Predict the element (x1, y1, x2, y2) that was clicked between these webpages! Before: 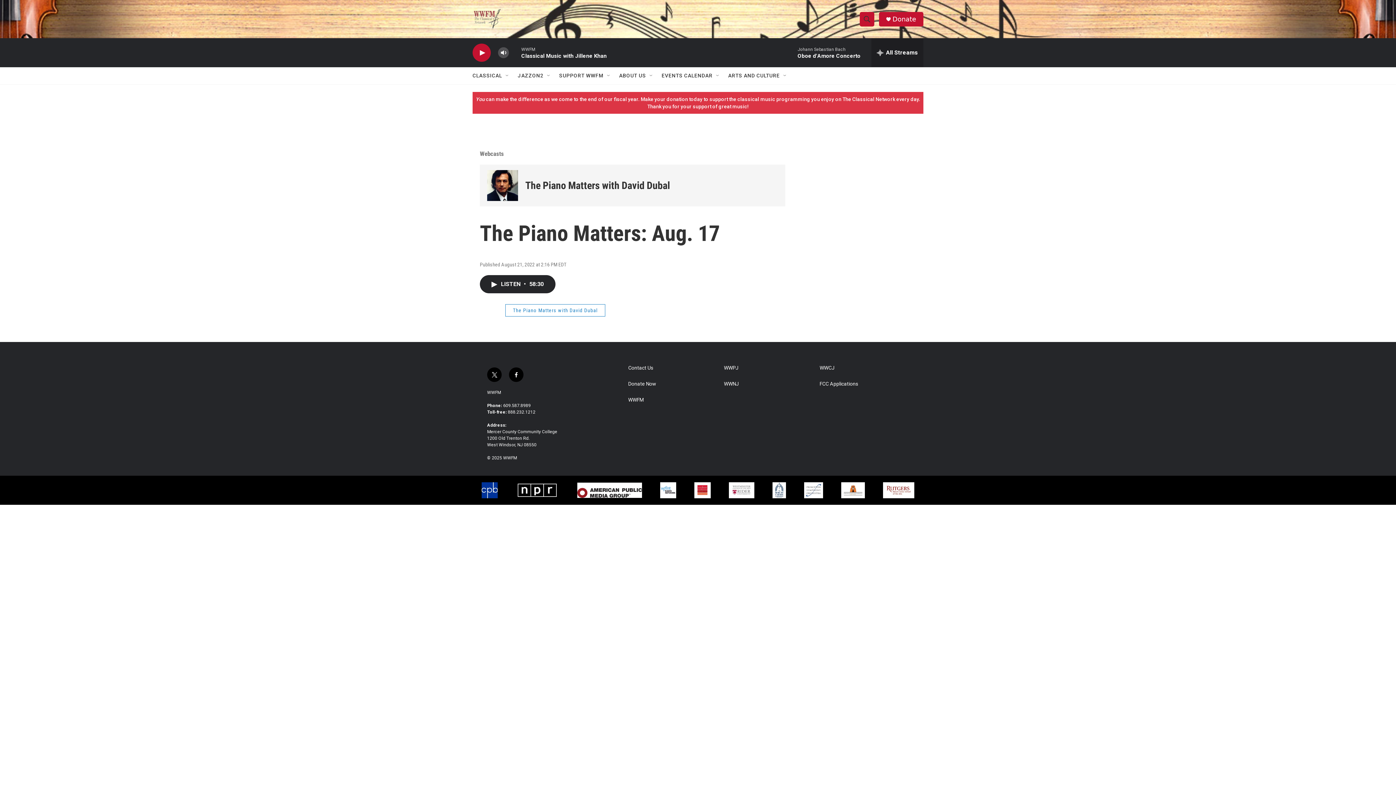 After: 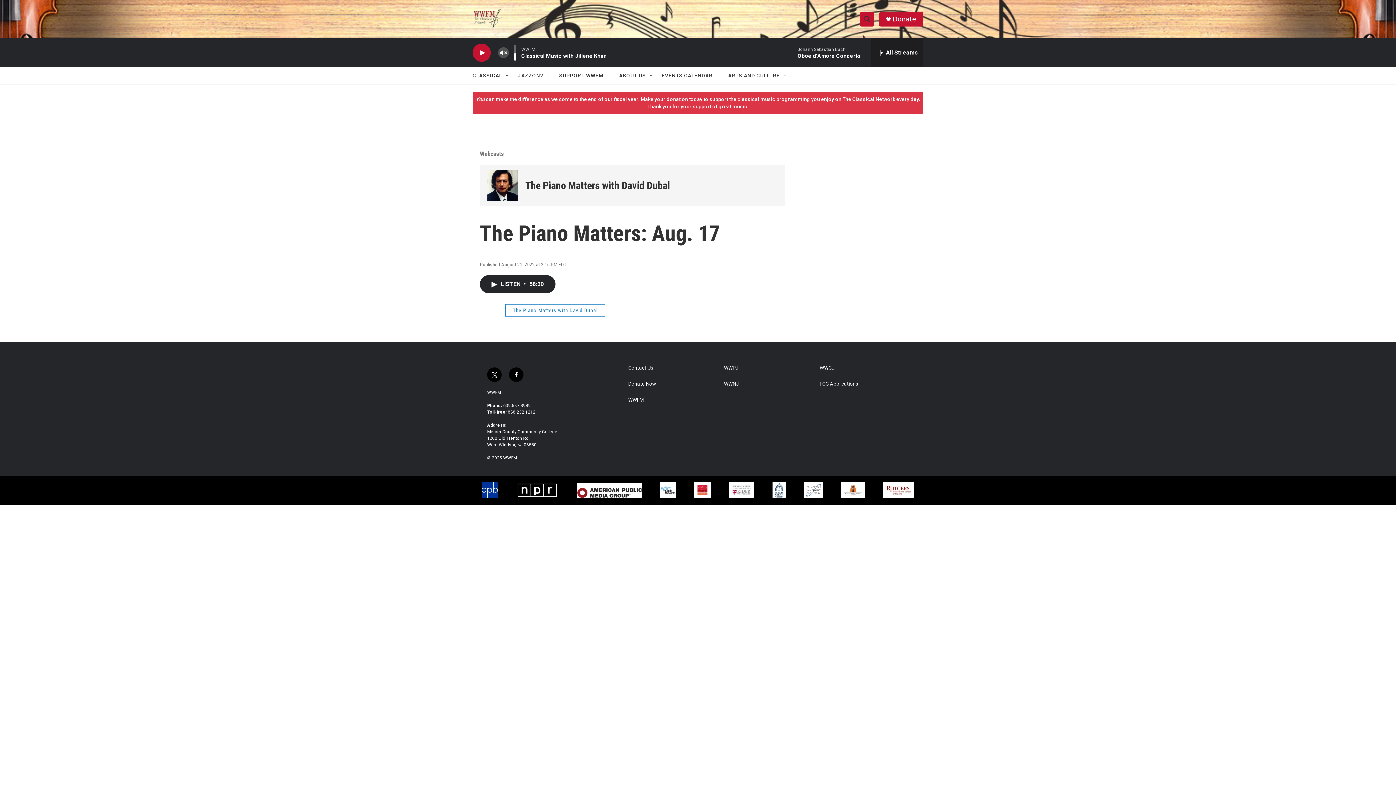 Action: label: volume bbox: (497, 44, 509, 60)